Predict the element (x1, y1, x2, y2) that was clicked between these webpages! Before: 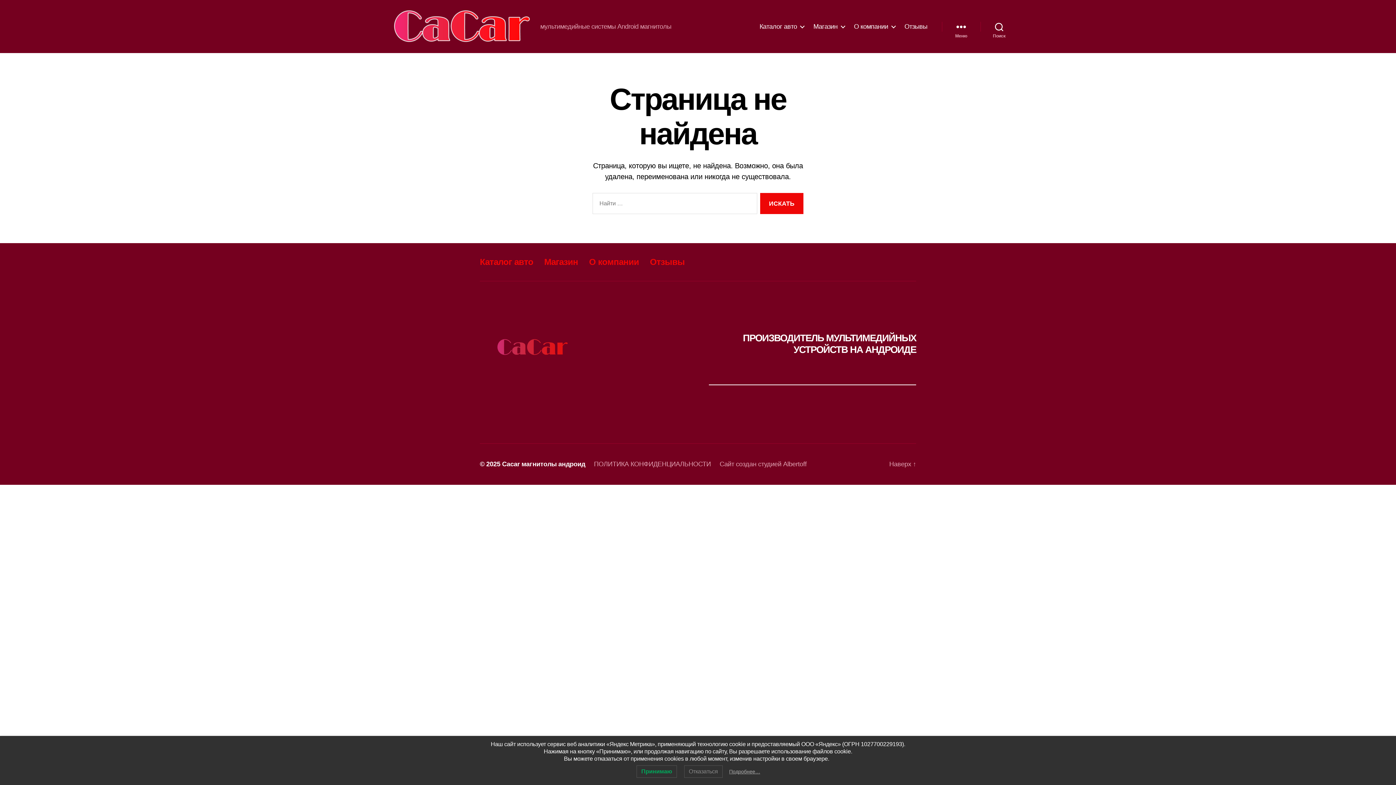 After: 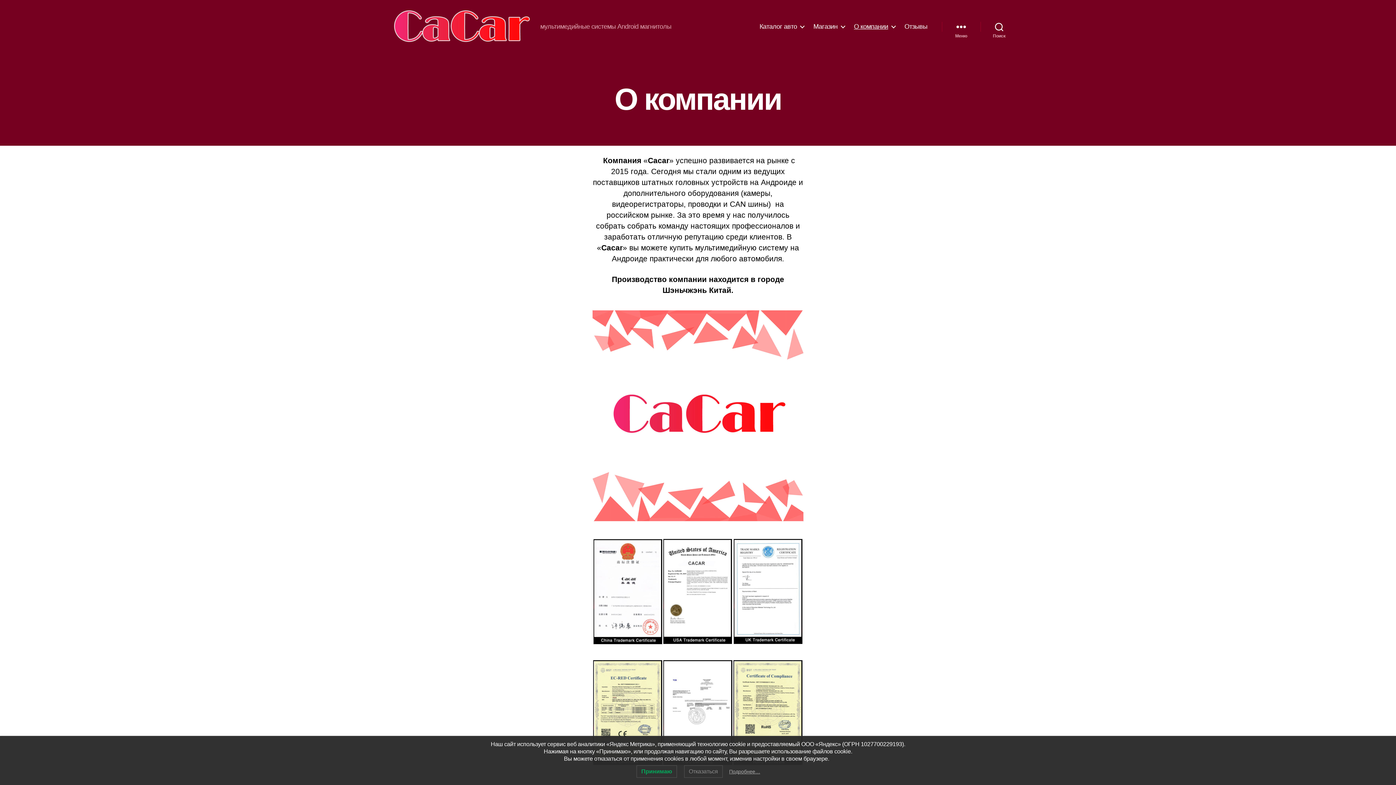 Action: bbox: (854, 22, 895, 30) label: О компании